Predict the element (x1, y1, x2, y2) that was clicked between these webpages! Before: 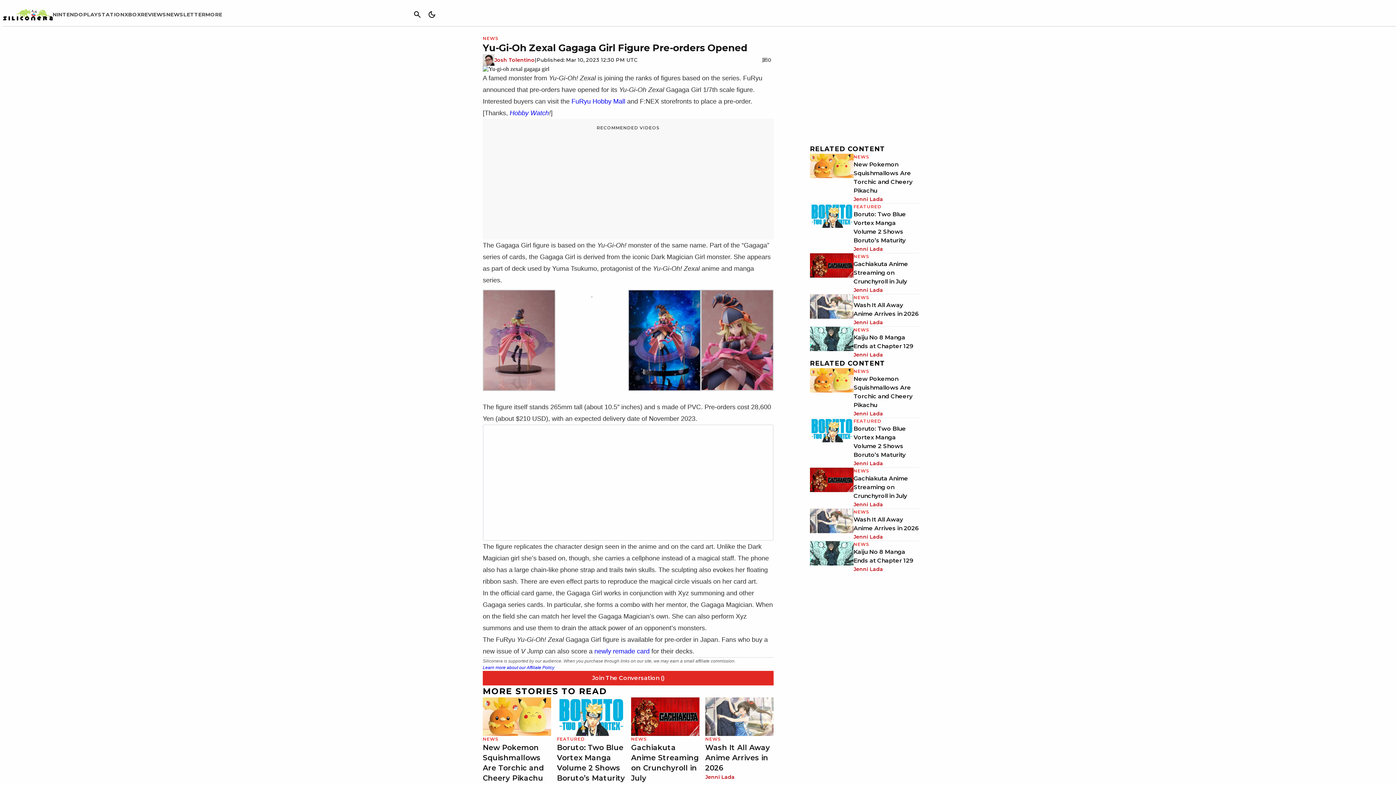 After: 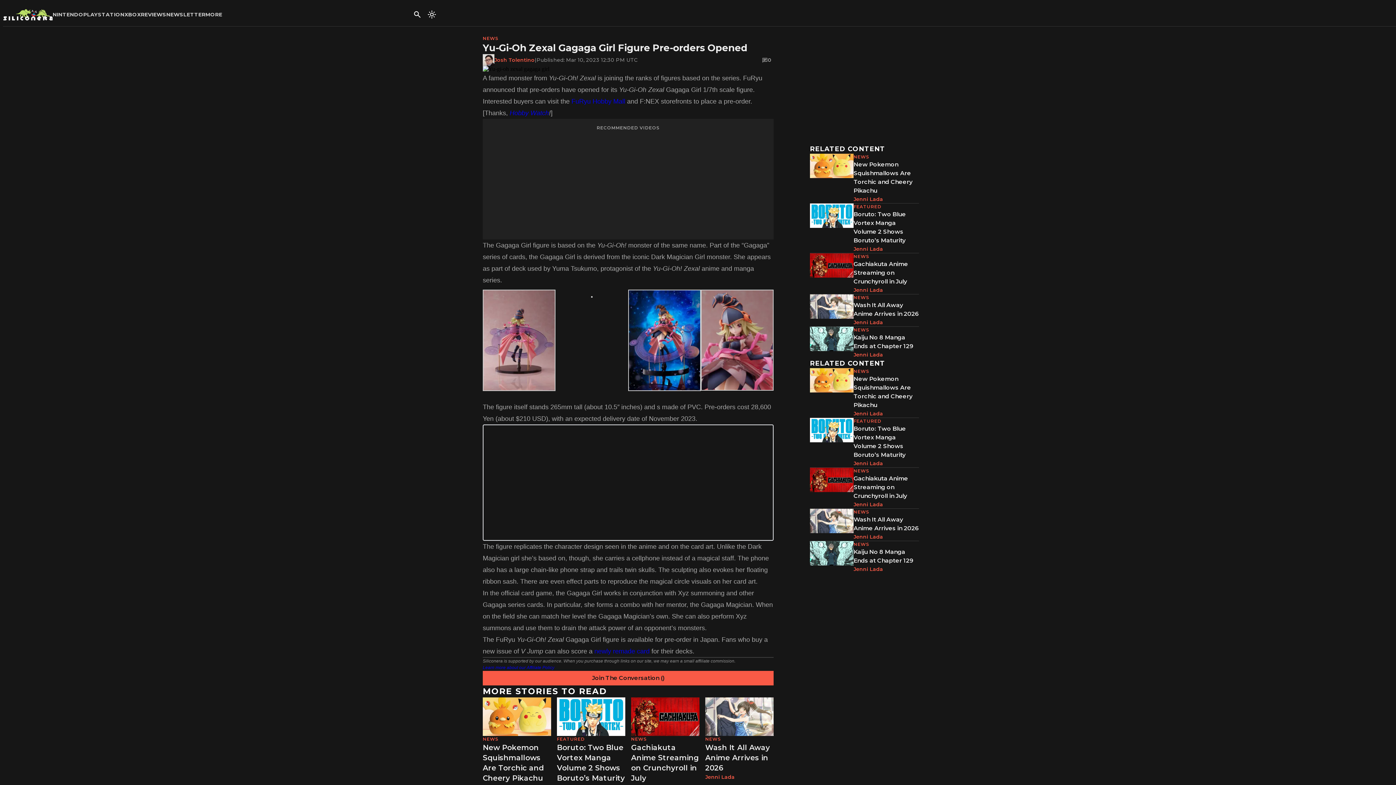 Action: label: Dark Mode bbox: (424, 7, 439, 21)